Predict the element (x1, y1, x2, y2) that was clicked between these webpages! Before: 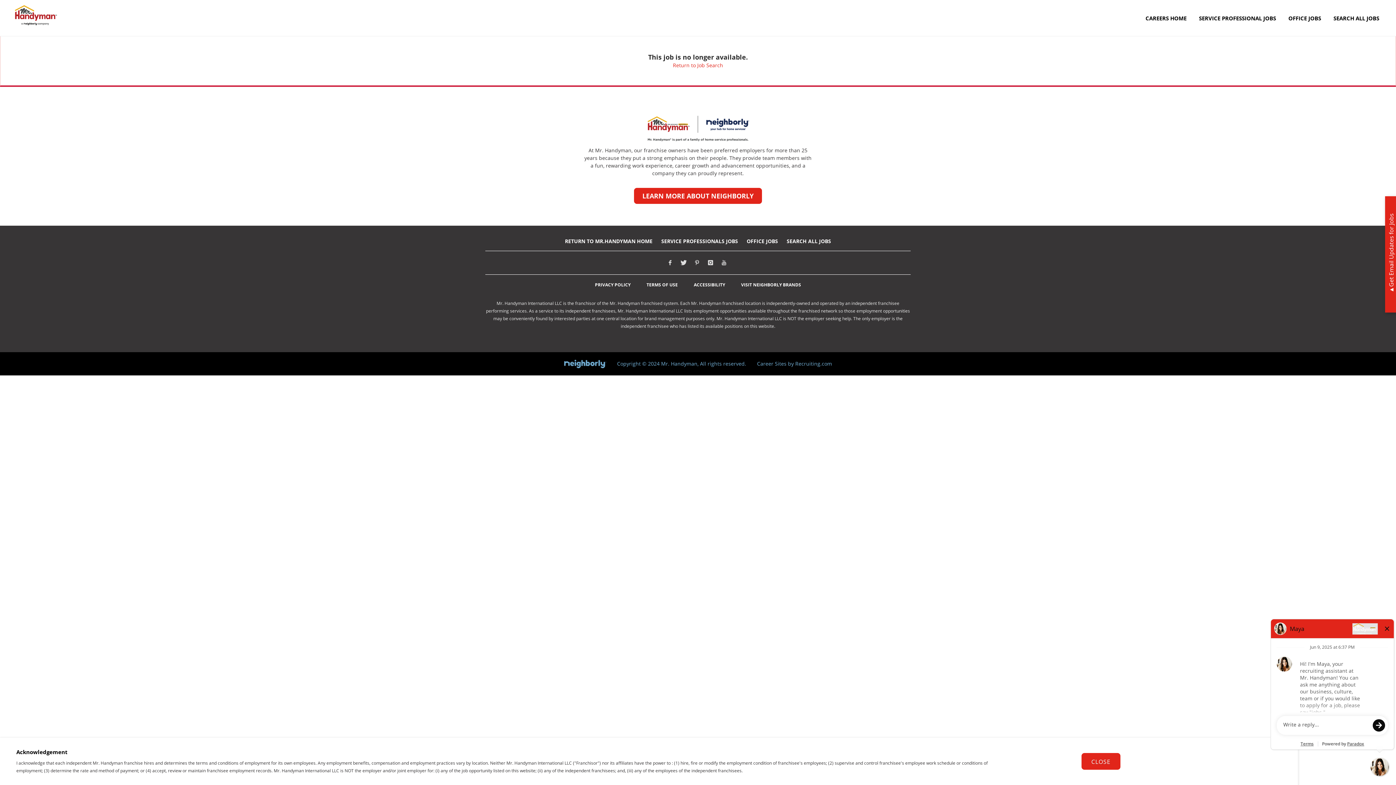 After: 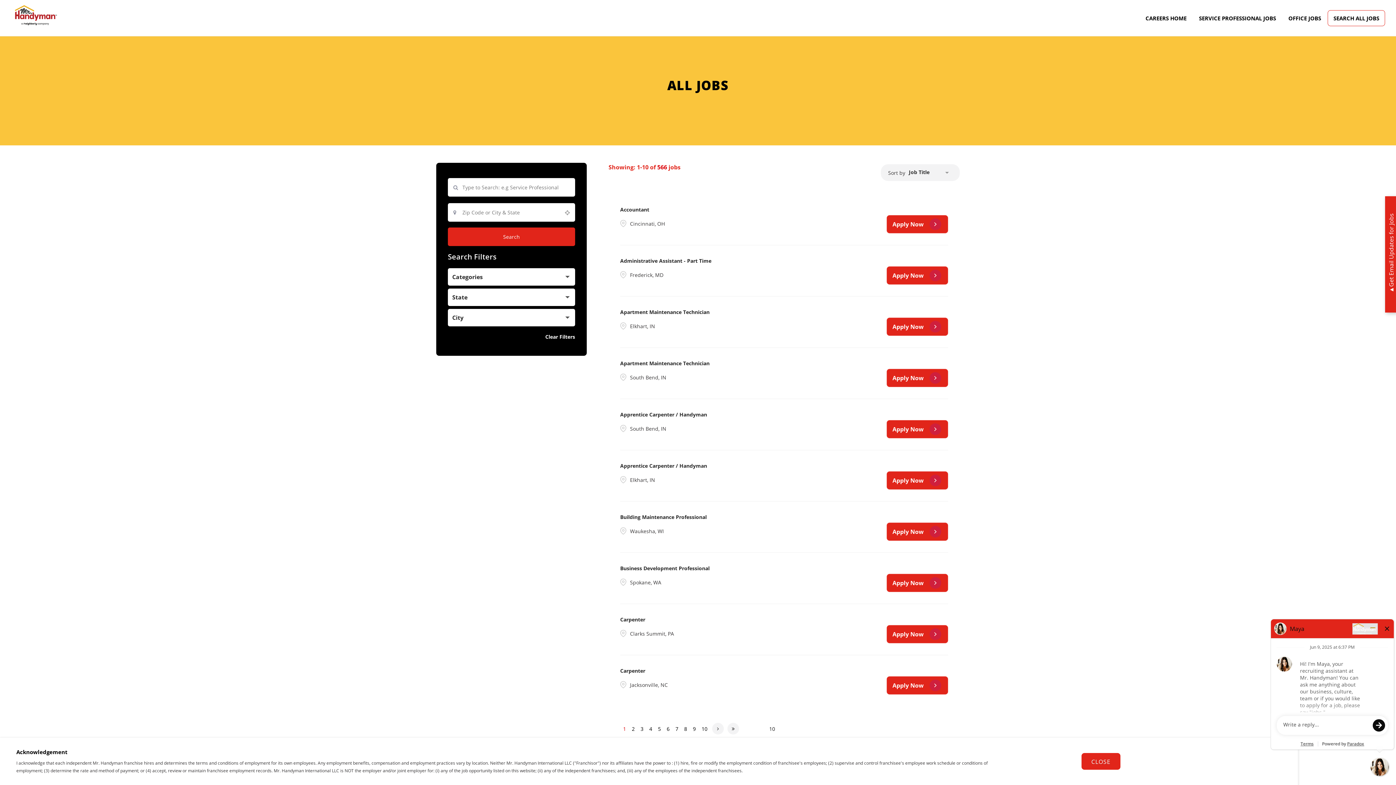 Action: bbox: (673, 61, 723, 68) label: Return to Job Search